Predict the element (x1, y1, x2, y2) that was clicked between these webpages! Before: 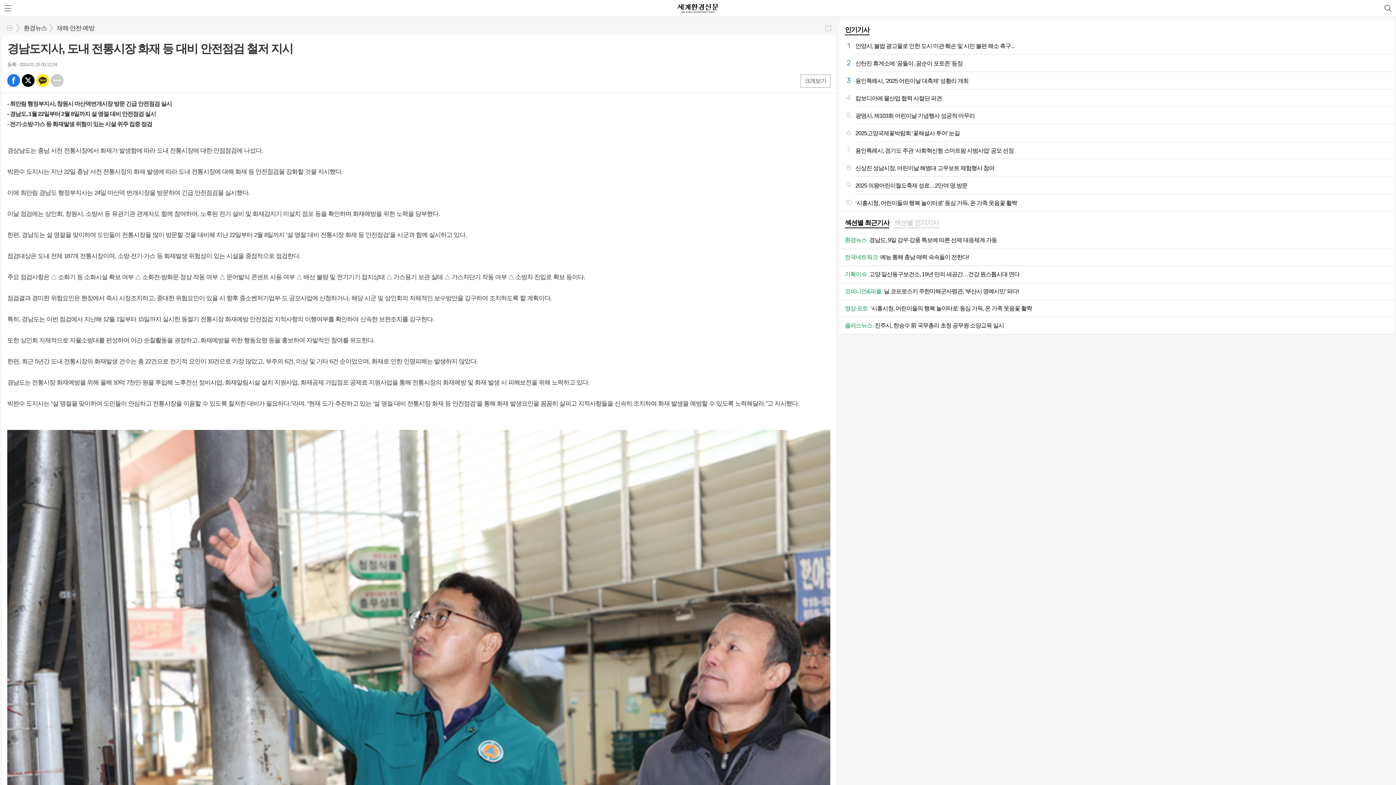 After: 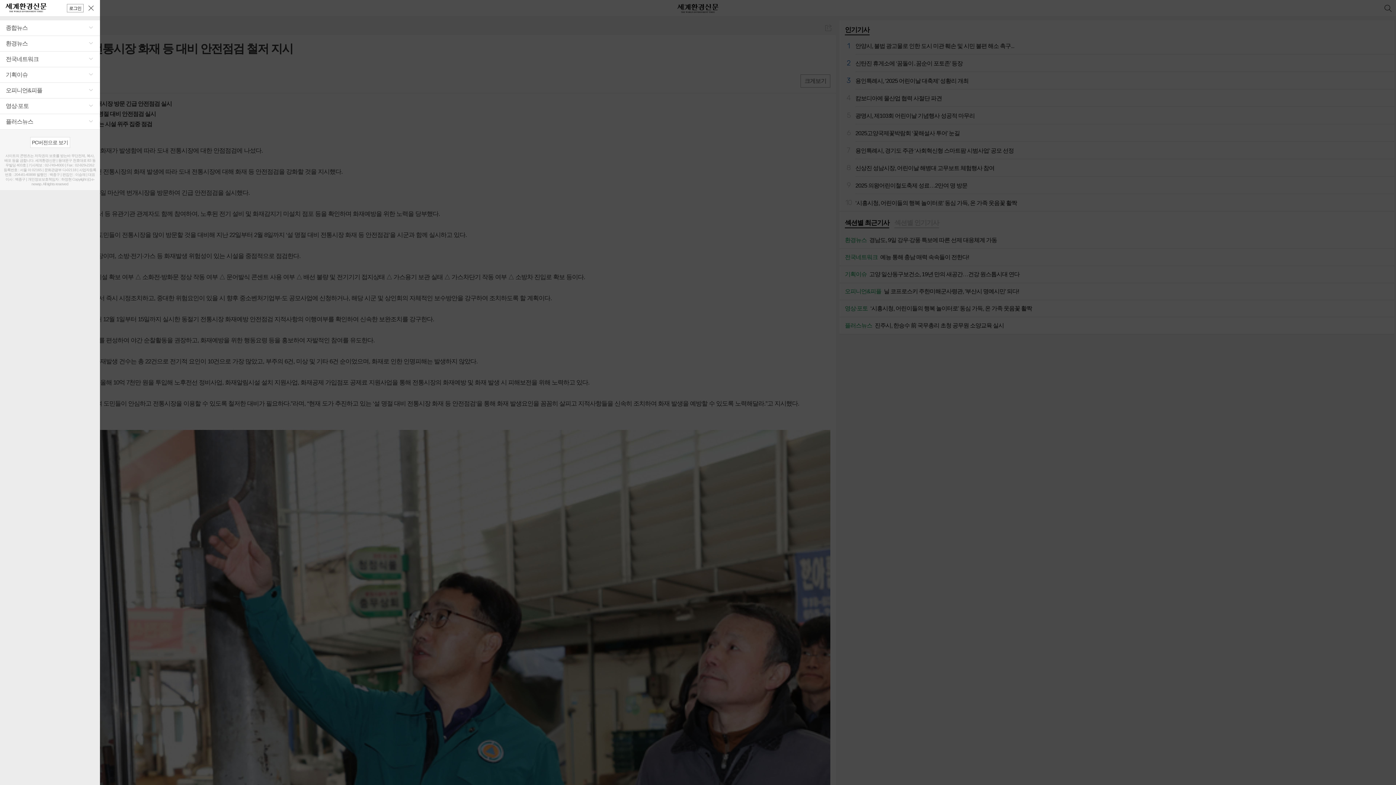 Action: bbox: (2, 2, 13, 13)